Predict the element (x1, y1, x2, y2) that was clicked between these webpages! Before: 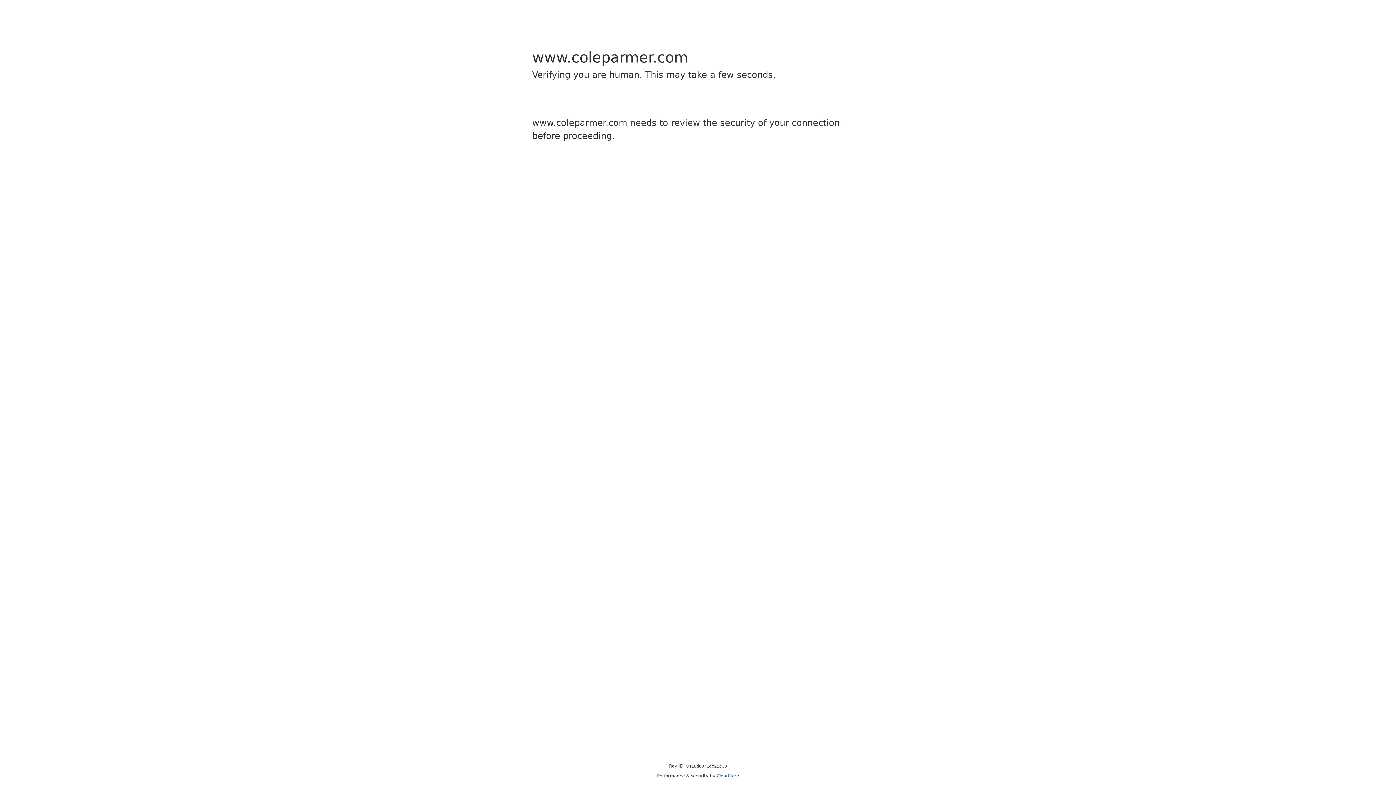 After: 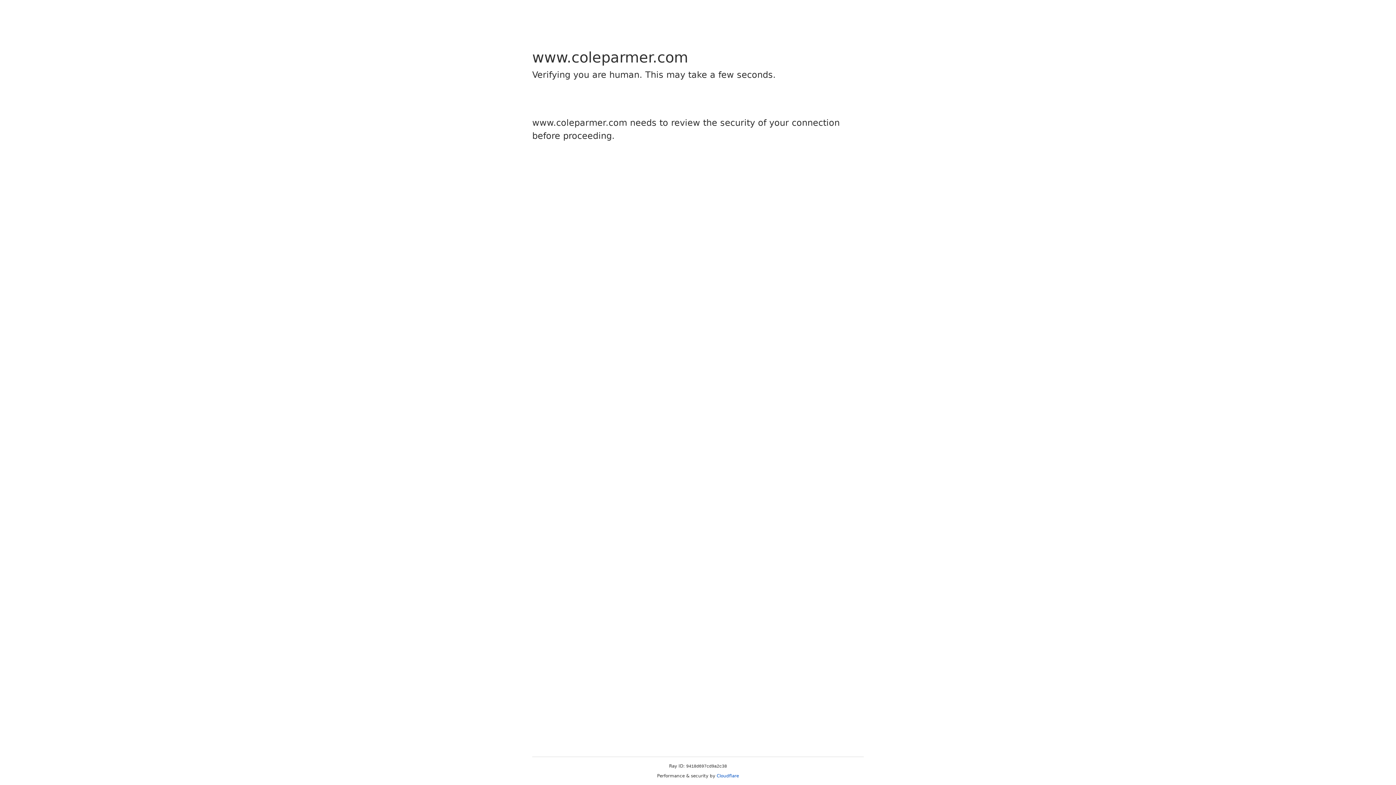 Action: label: Cloudflare bbox: (716, 773, 739, 778)